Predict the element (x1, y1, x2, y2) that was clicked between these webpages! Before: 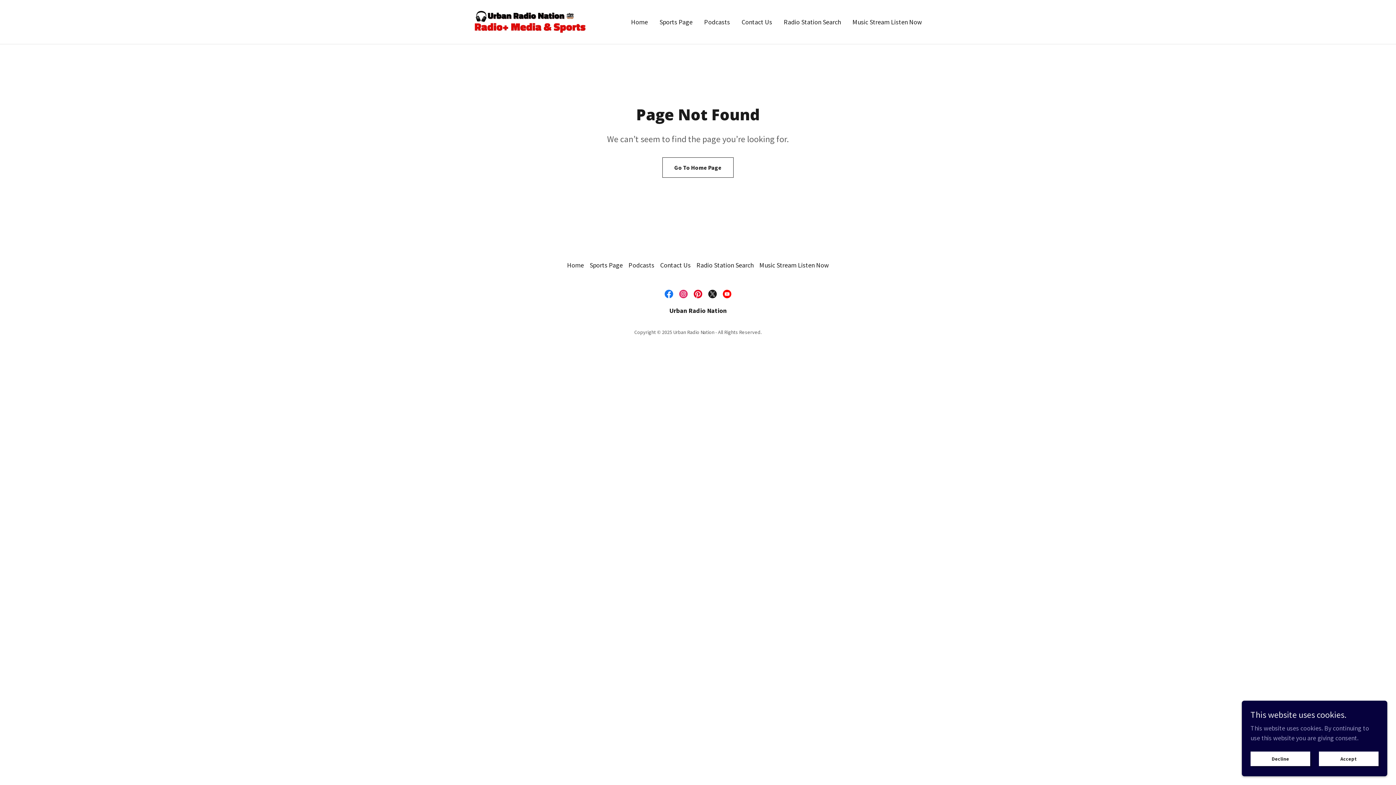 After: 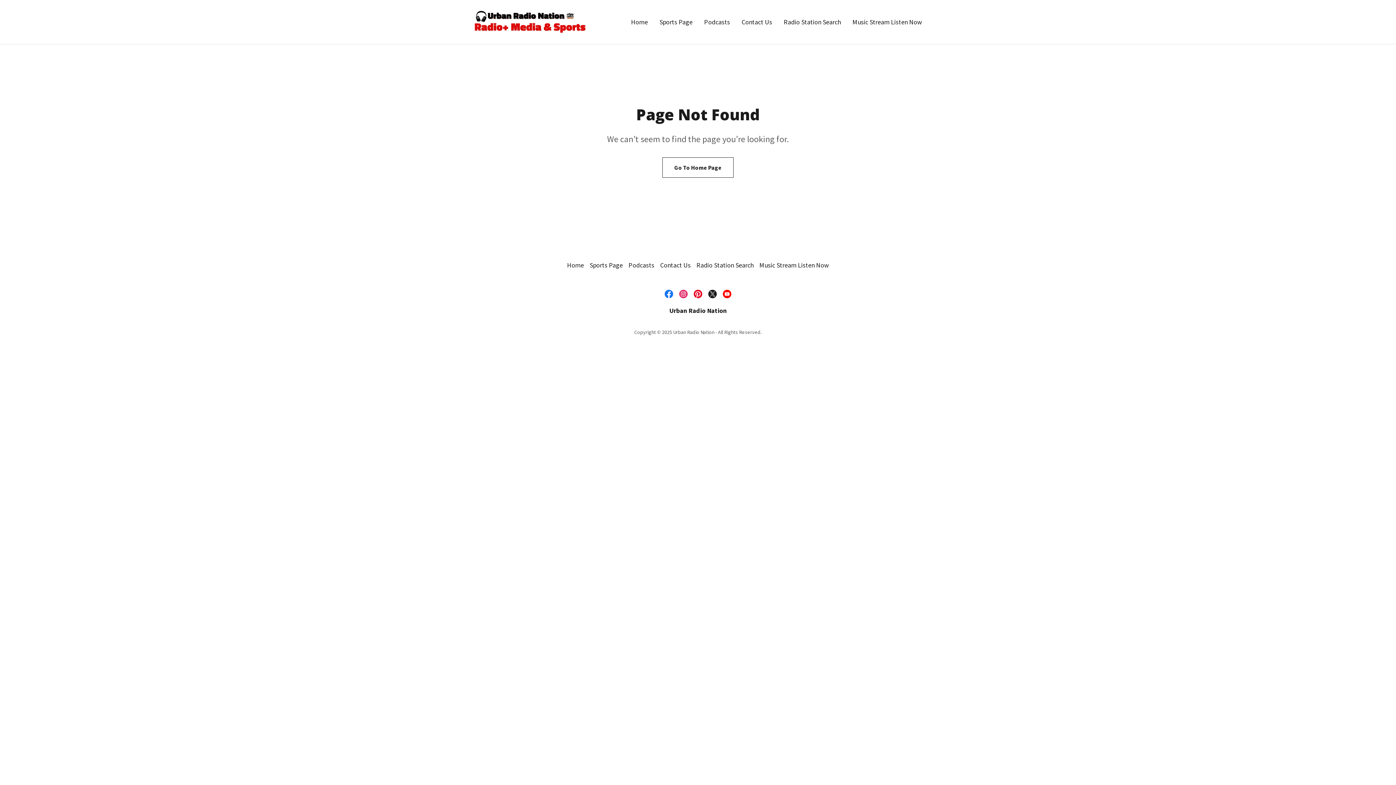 Action: label: Accept bbox: (1319, 752, 1378, 766)